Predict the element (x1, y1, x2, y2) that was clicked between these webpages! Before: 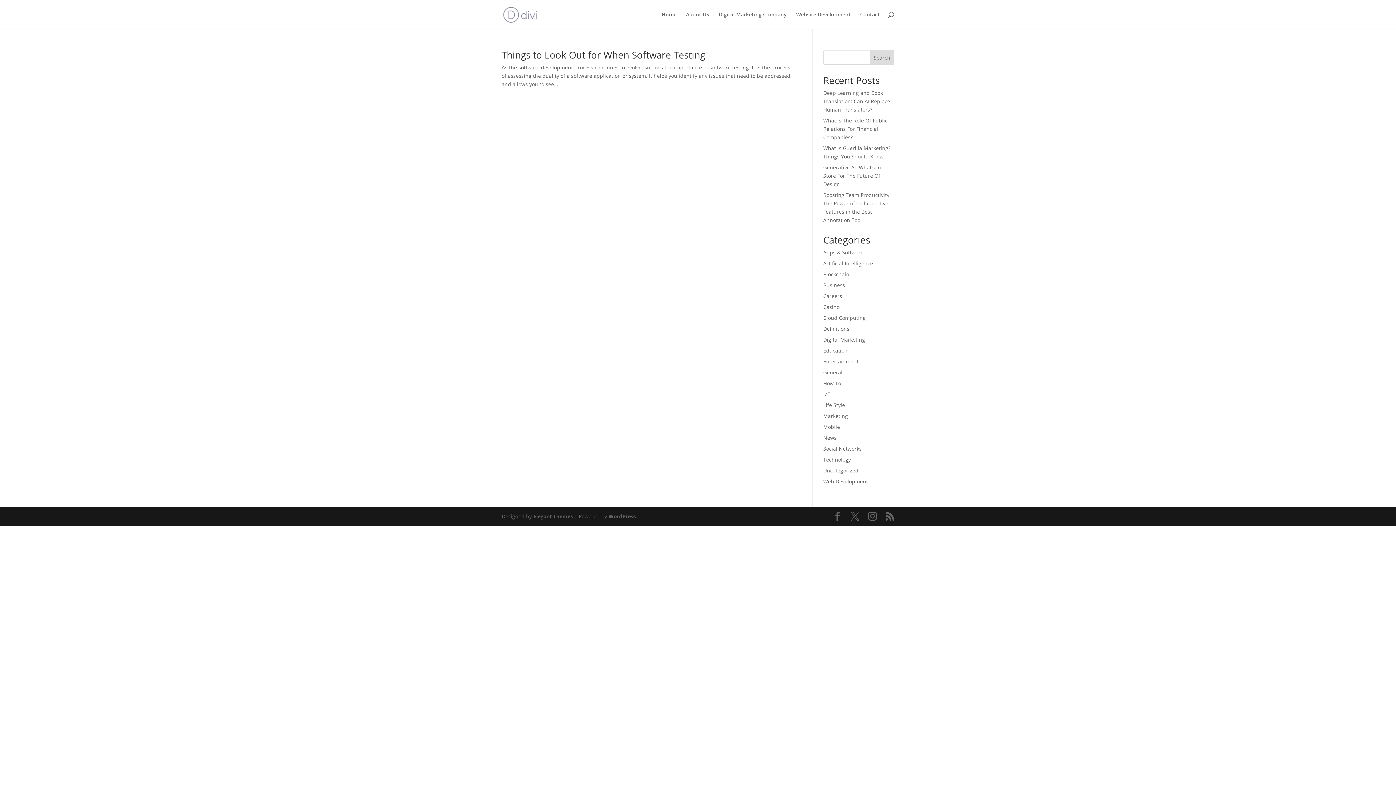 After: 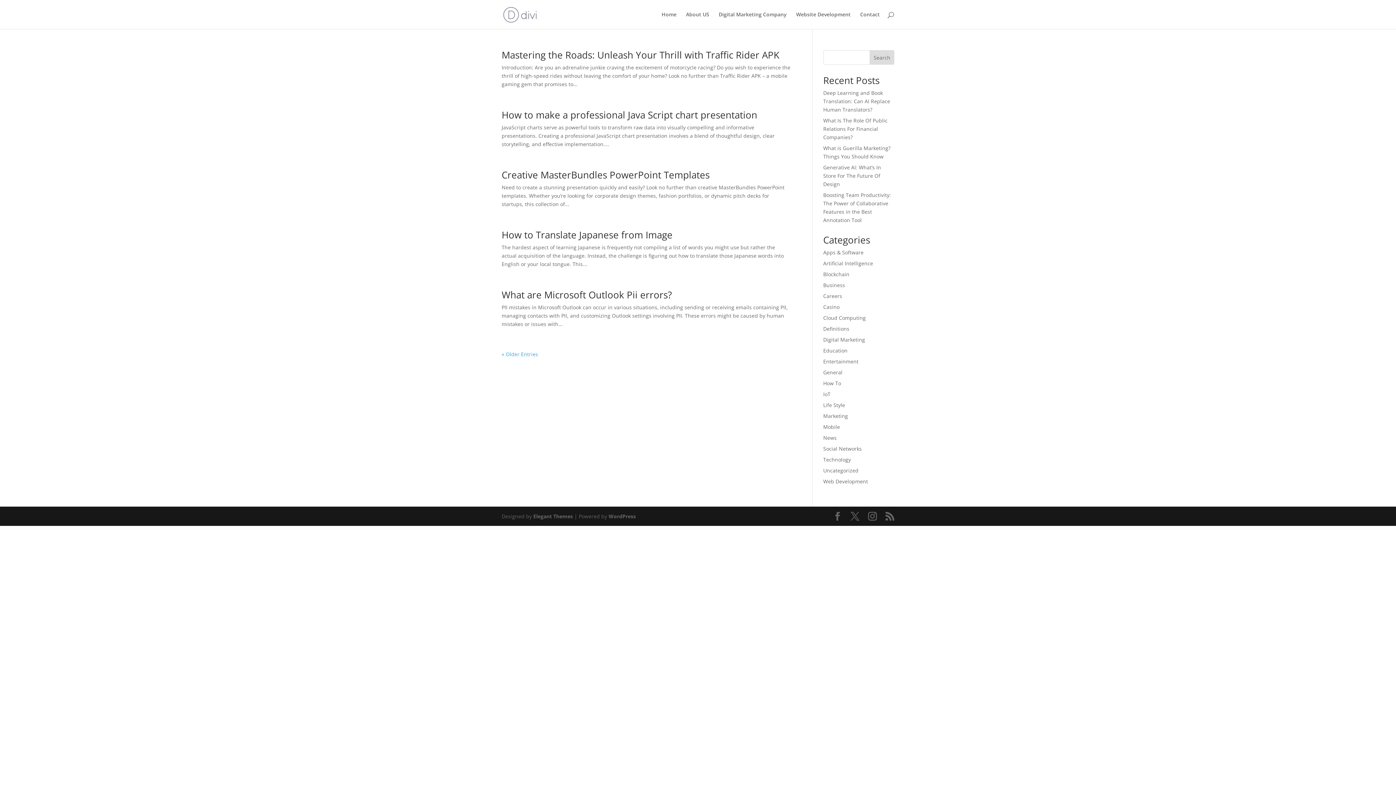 Action: label: How To bbox: (823, 380, 841, 386)